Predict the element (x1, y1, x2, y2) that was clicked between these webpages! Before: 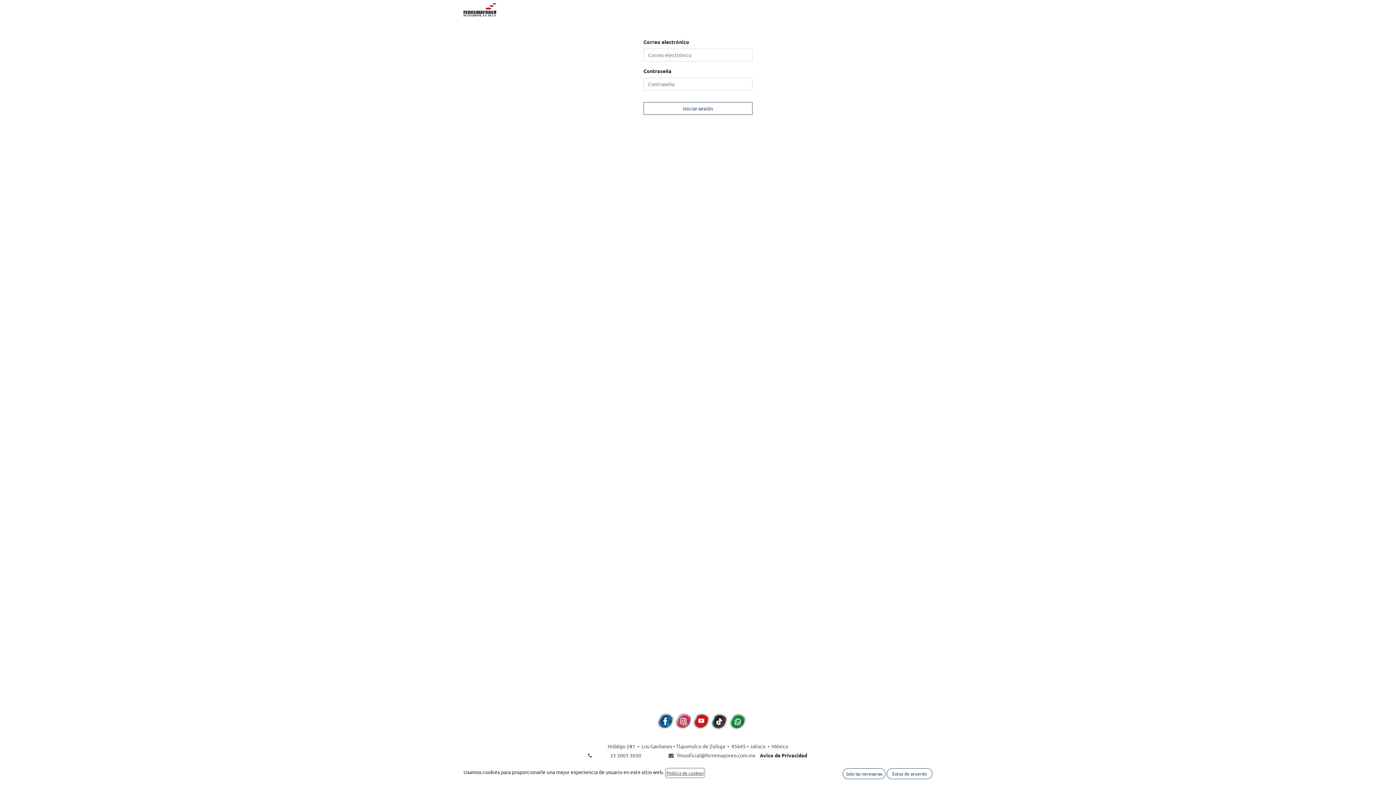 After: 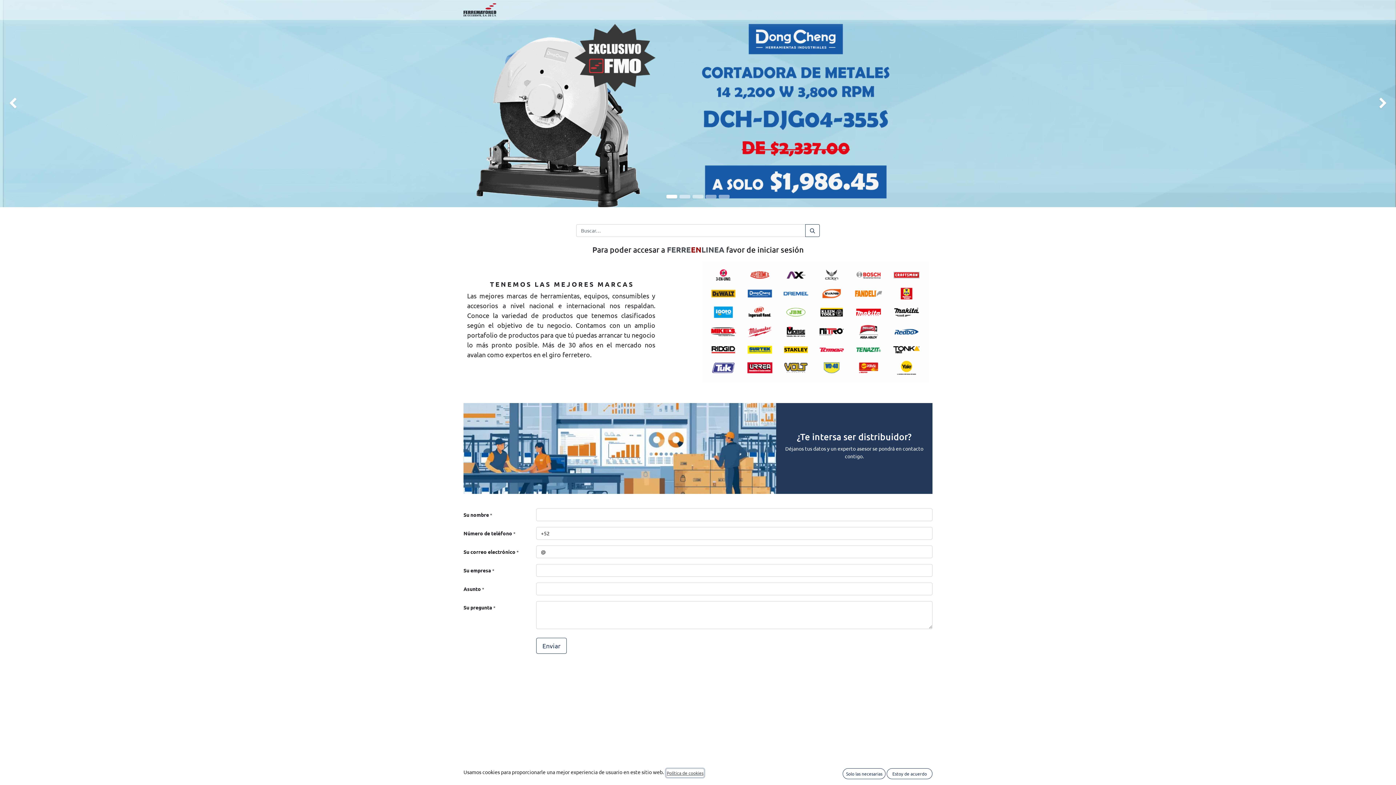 Action: bbox: (463, 2, 496, 16)